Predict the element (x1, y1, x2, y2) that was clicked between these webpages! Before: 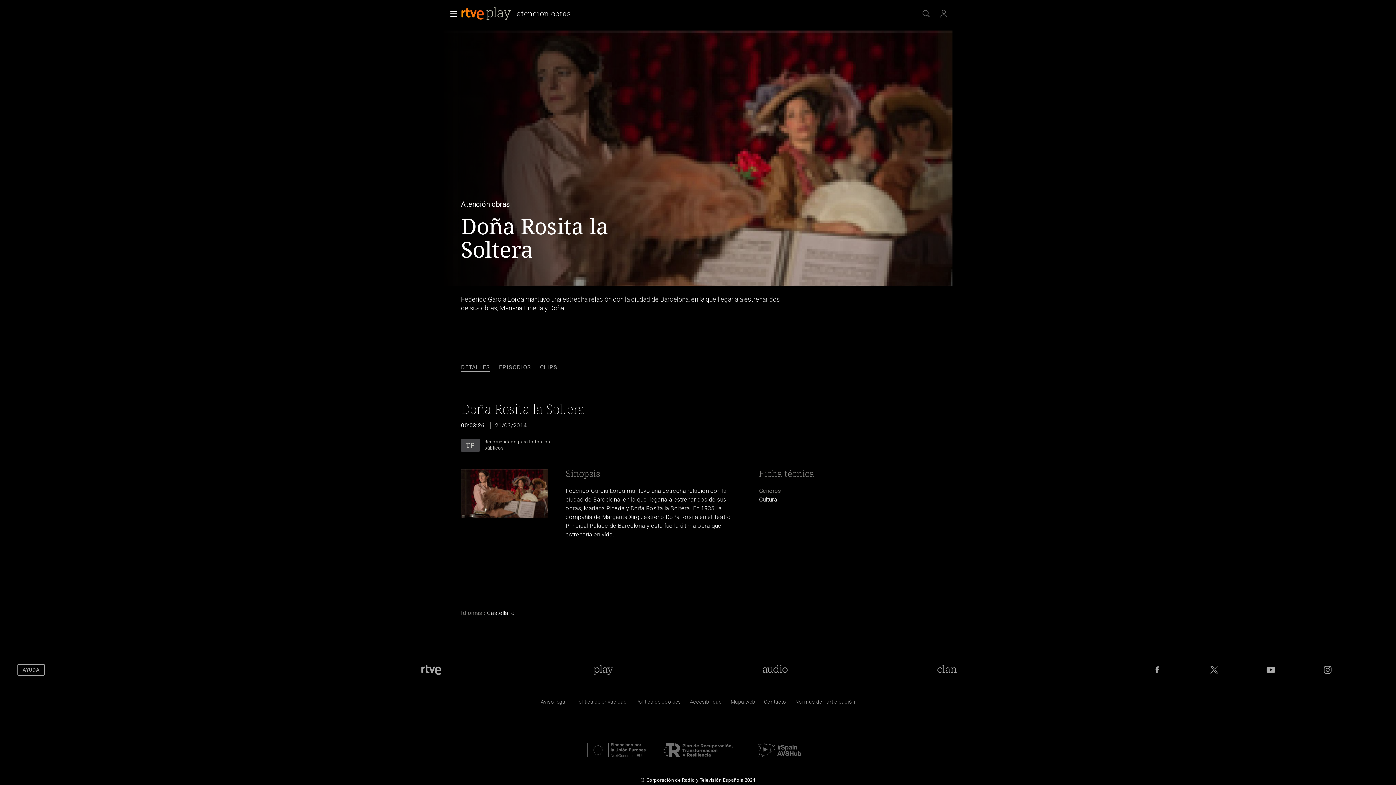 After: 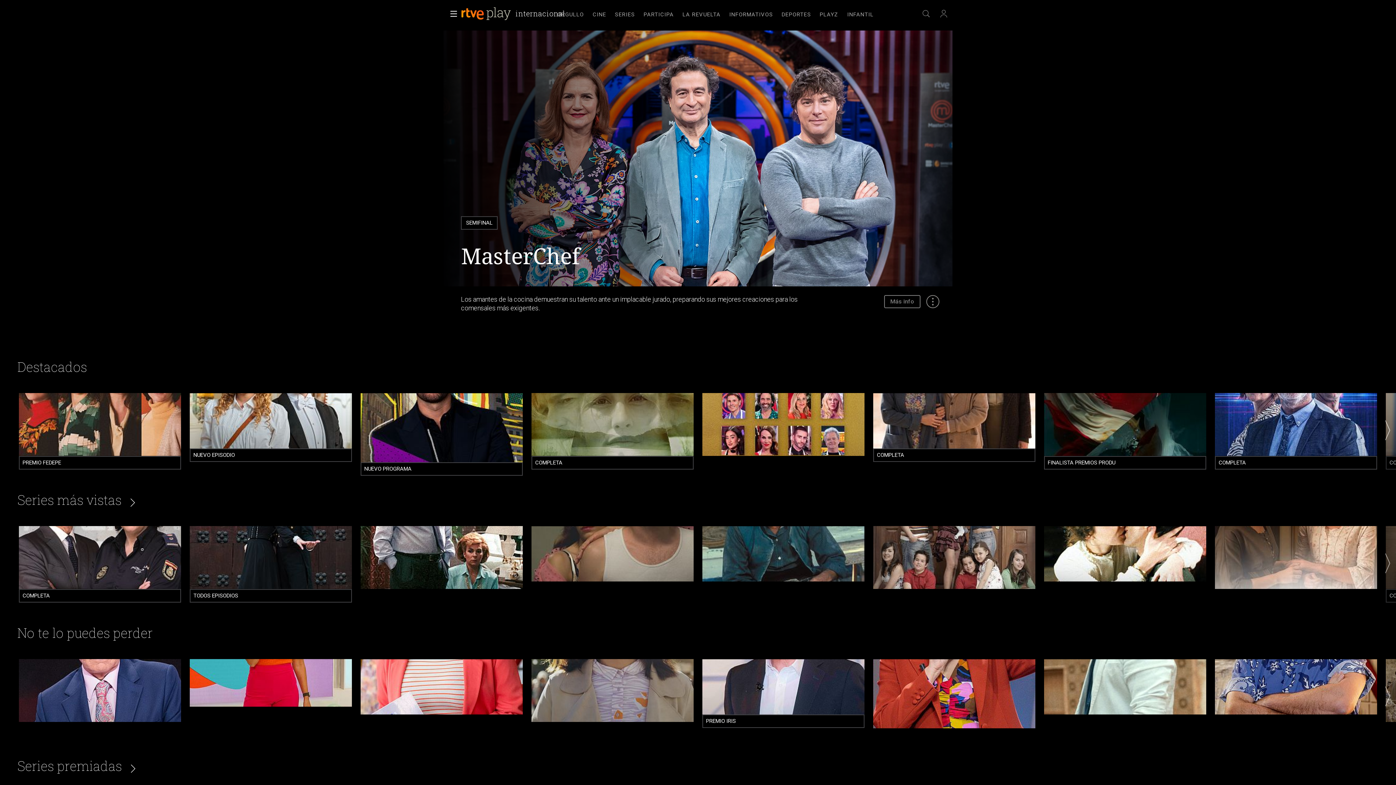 Action: label: Portada de RTVE Play bbox: (590, 664, 616, 675)